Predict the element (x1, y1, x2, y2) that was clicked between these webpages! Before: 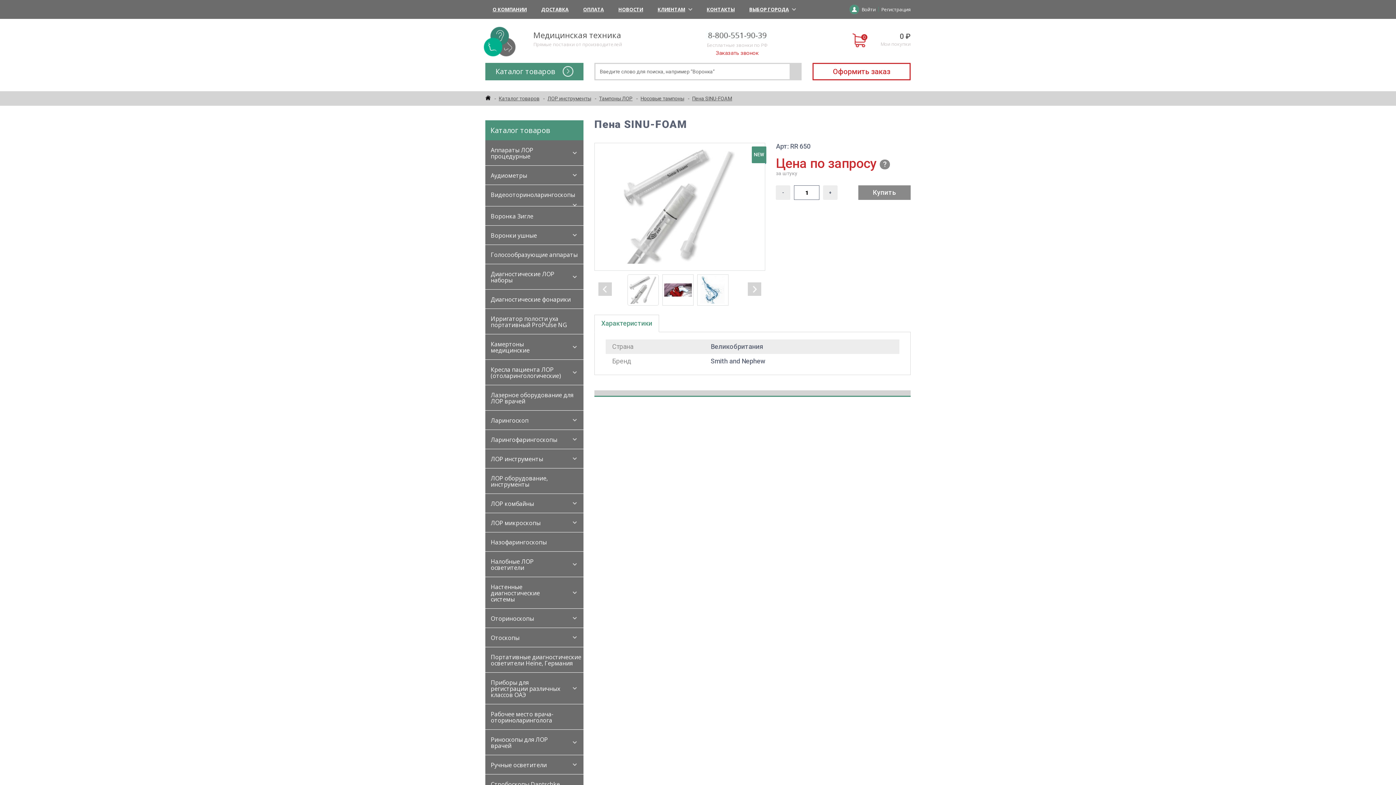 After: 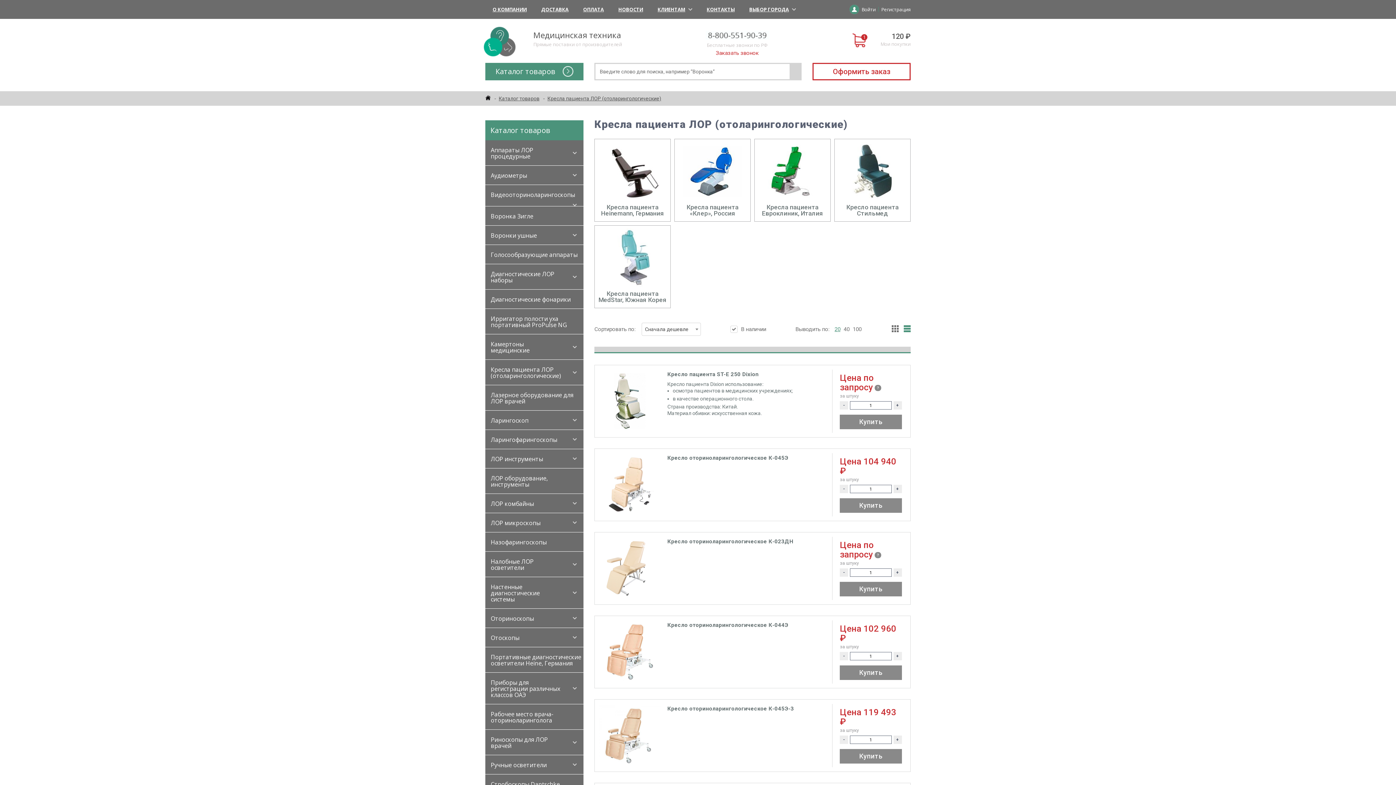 Action: label: Кресла пациента ЛОР (отоларингологические) bbox: (485, 360, 565, 385)